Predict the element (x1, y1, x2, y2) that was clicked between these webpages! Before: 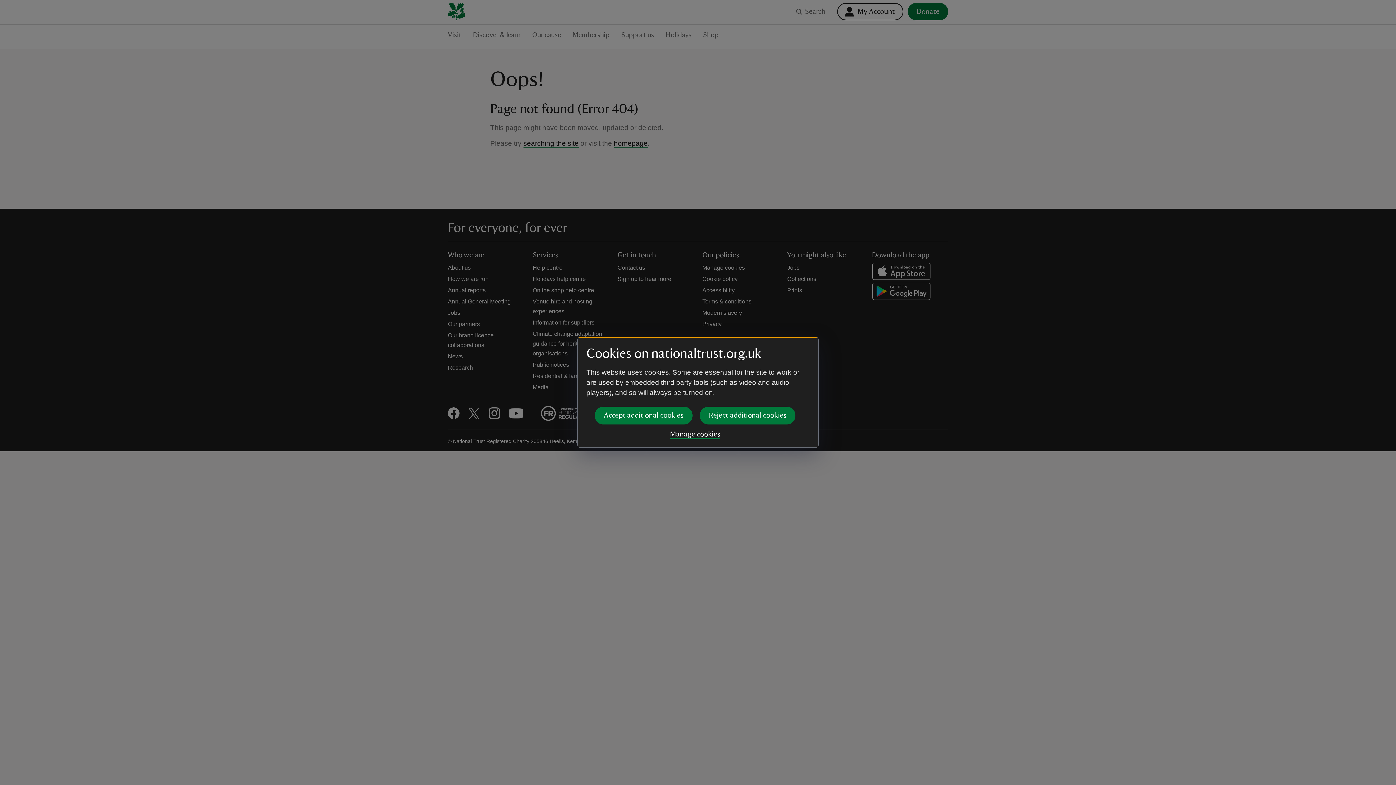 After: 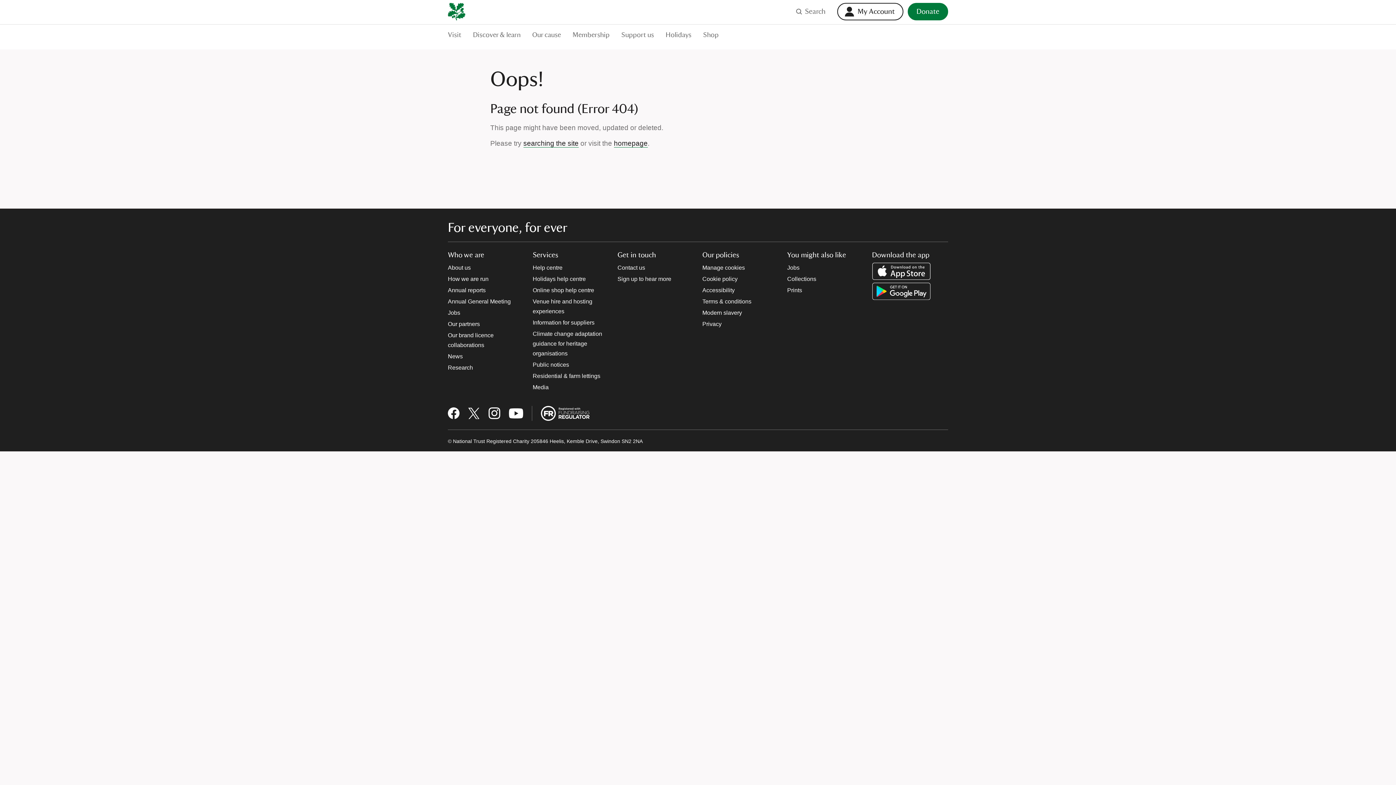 Action: label: Reject additional cookies bbox: (700, 406, 795, 424)